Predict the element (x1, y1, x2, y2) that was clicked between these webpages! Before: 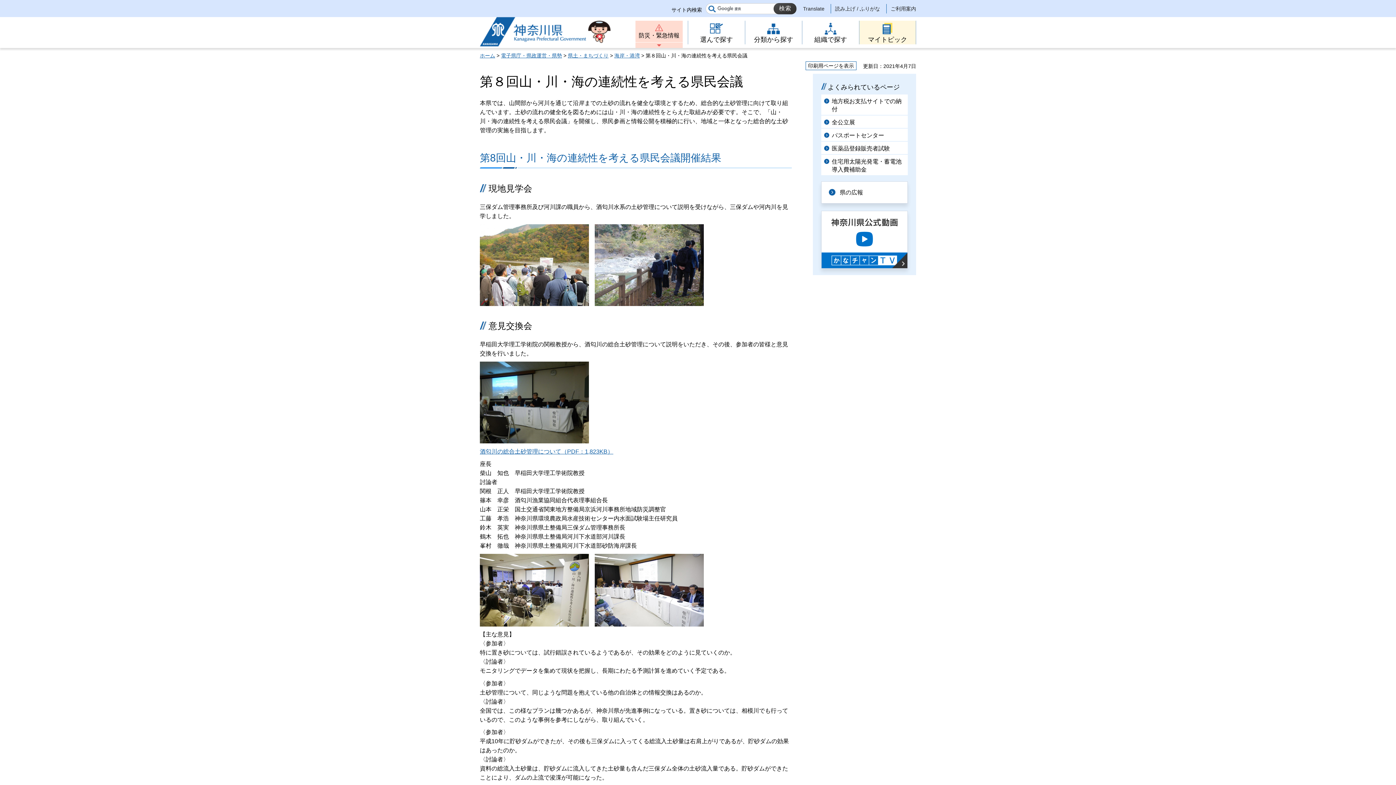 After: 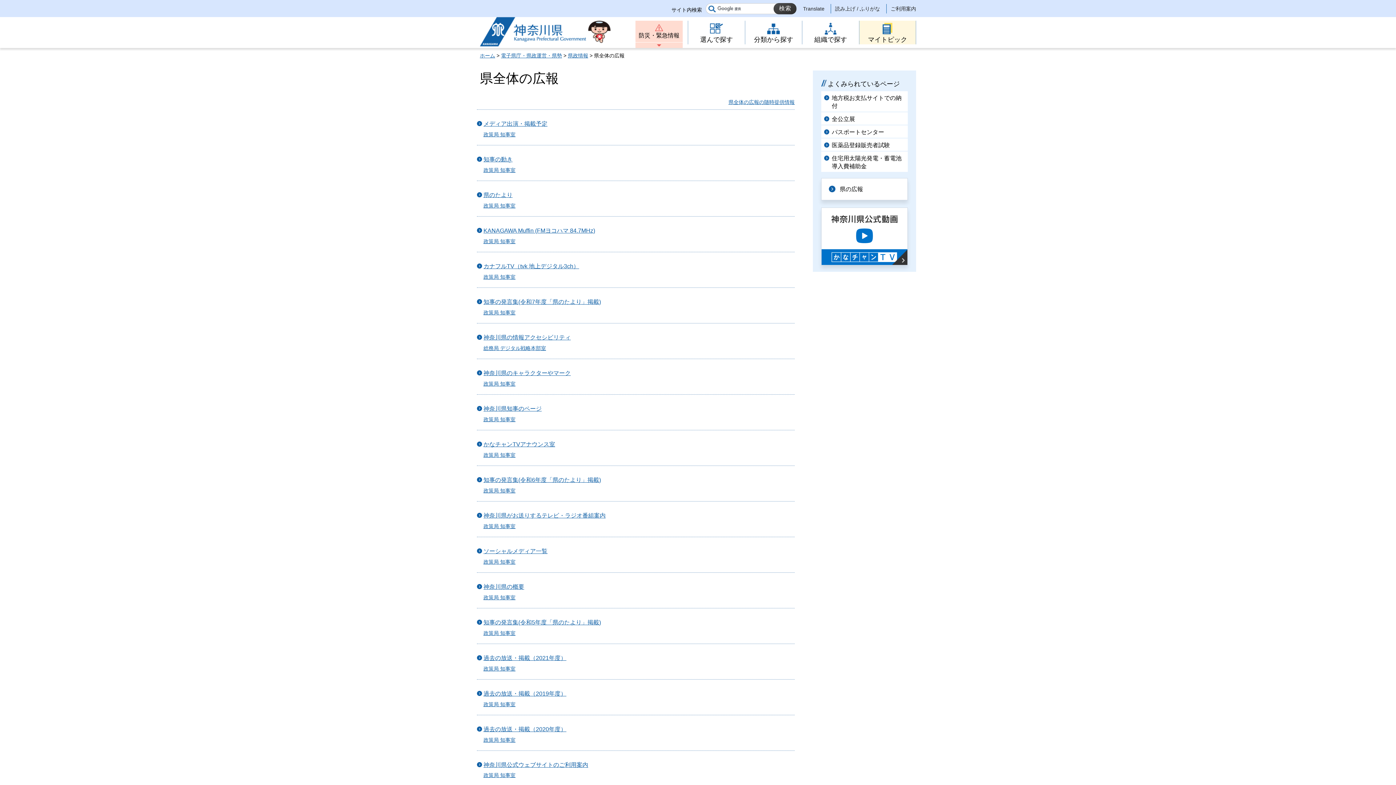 Action: bbox: (821, 181, 908, 203) label: 県の広報